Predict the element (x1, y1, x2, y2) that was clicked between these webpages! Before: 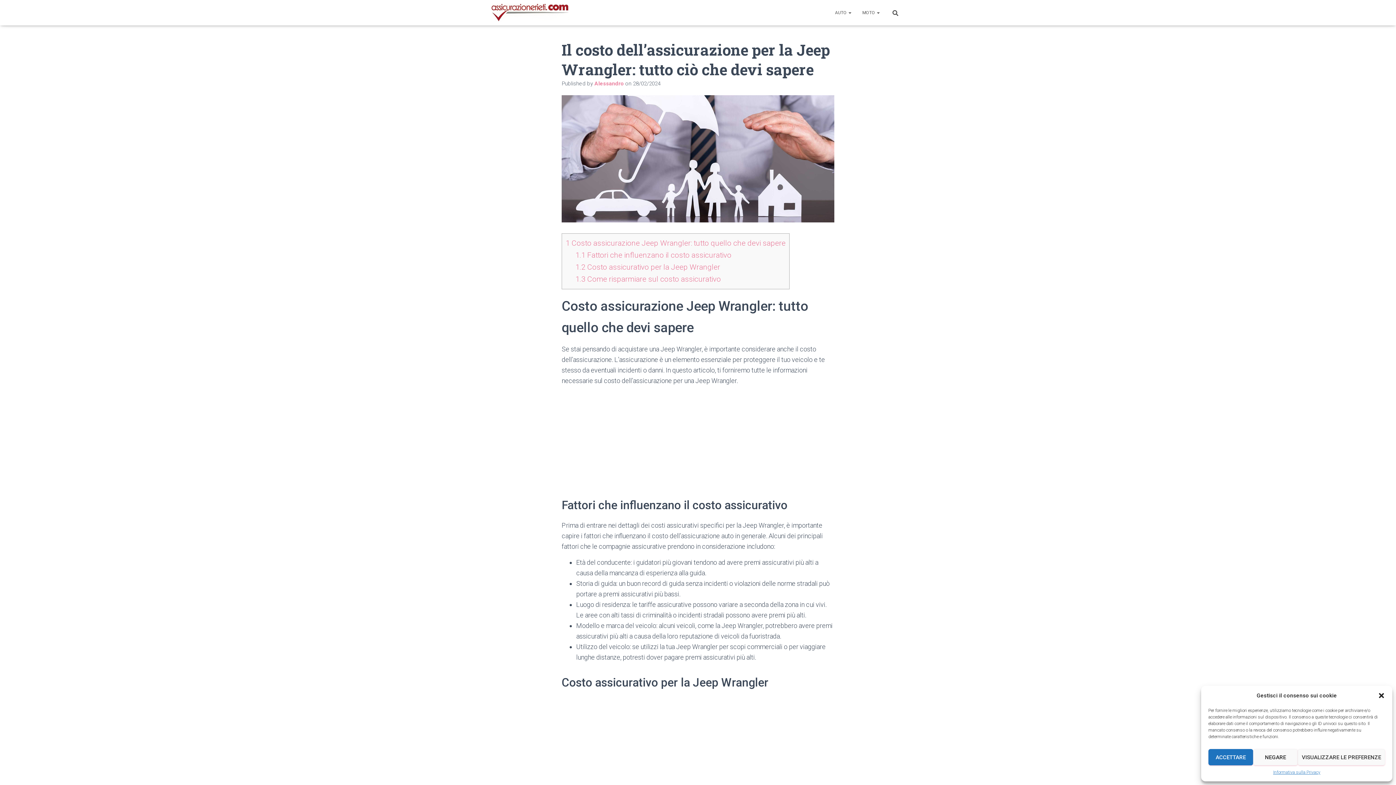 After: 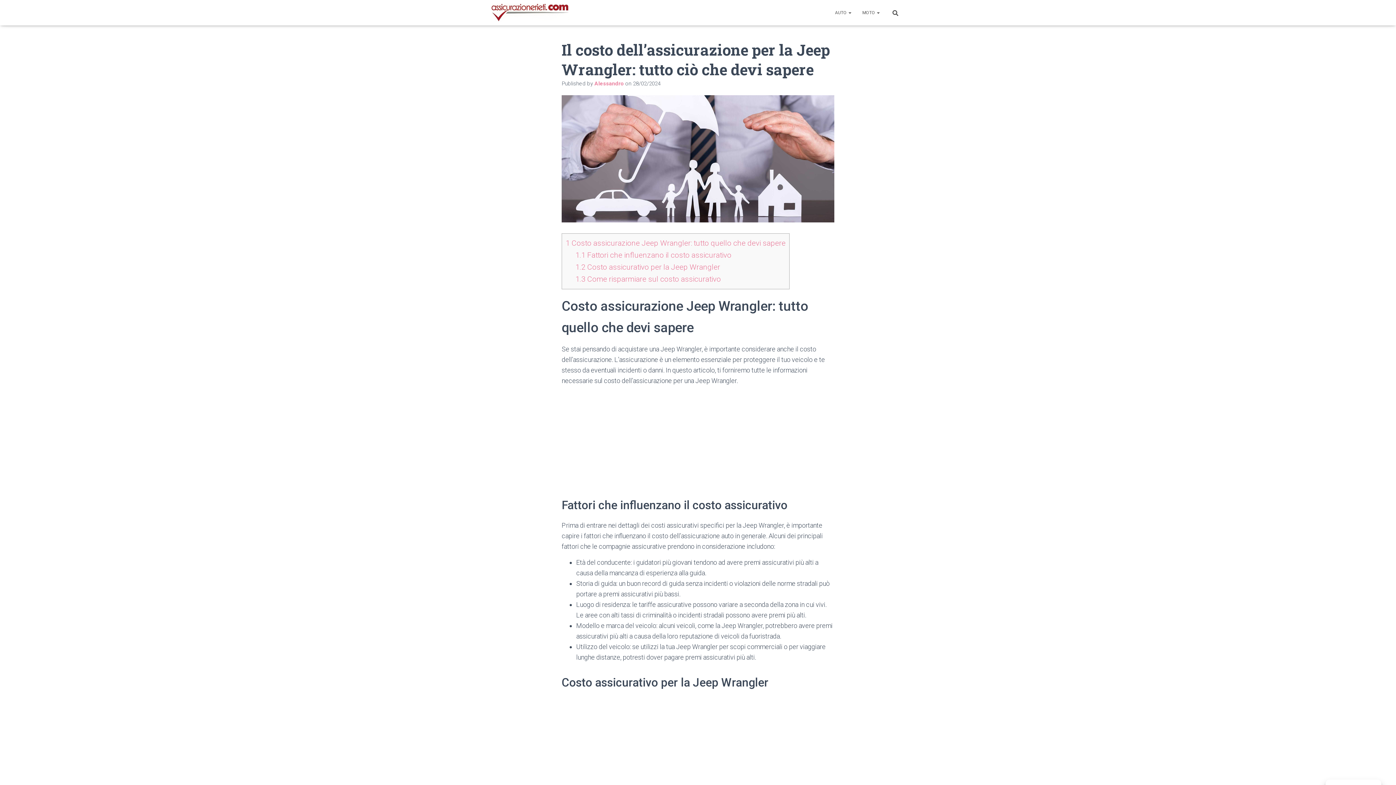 Action: label: Close dialog bbox: (1378, 692, 1385, 699)